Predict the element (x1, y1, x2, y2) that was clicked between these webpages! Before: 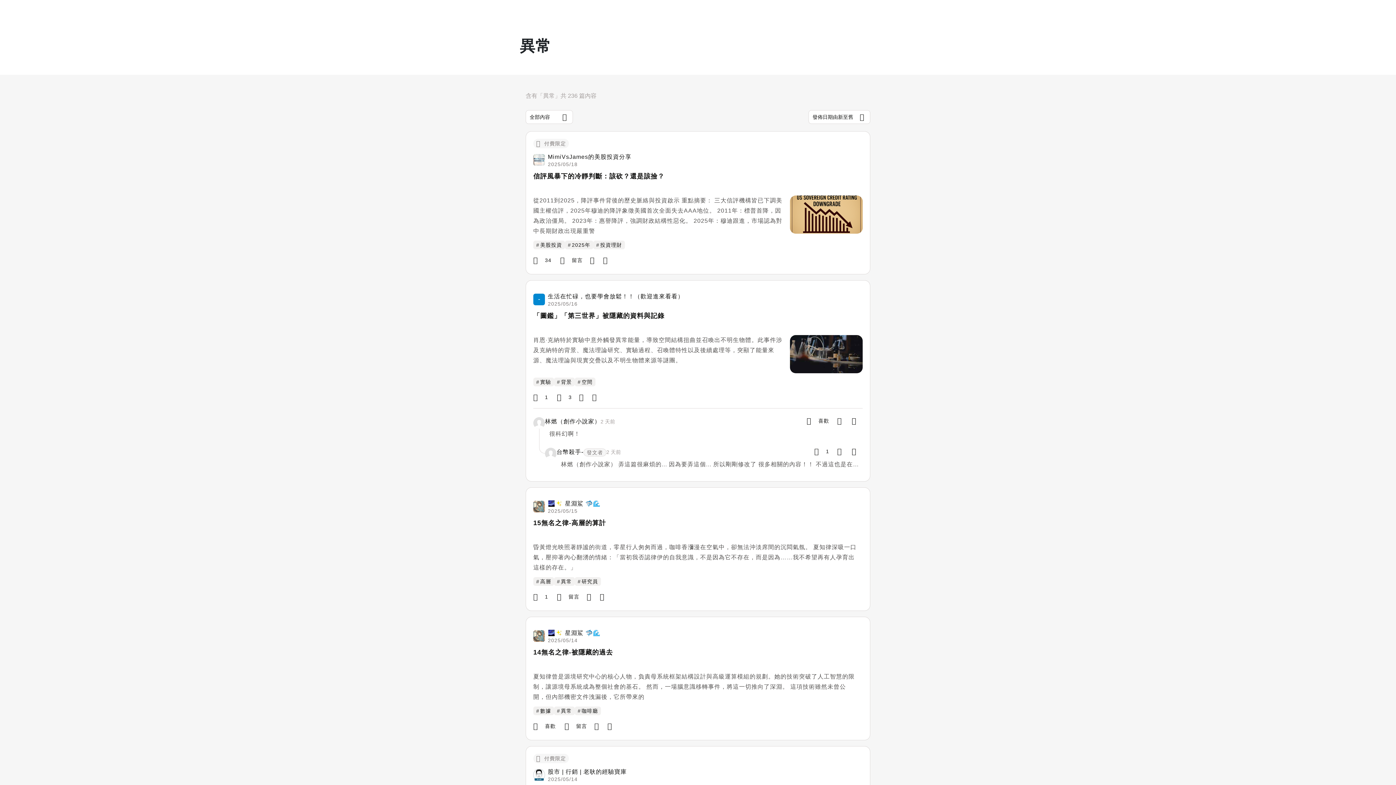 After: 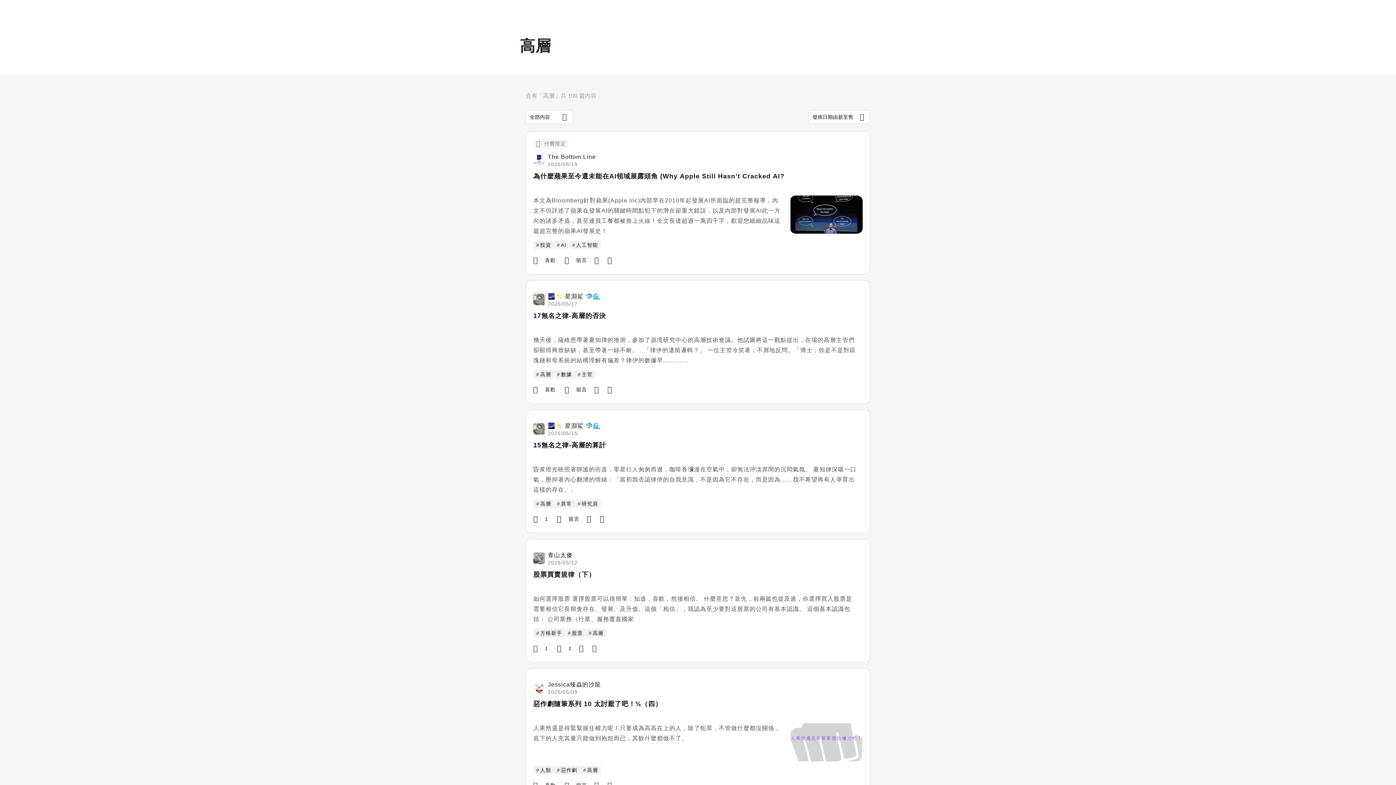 Action: label: #高層 bbox: (533, 577, 554, 586)